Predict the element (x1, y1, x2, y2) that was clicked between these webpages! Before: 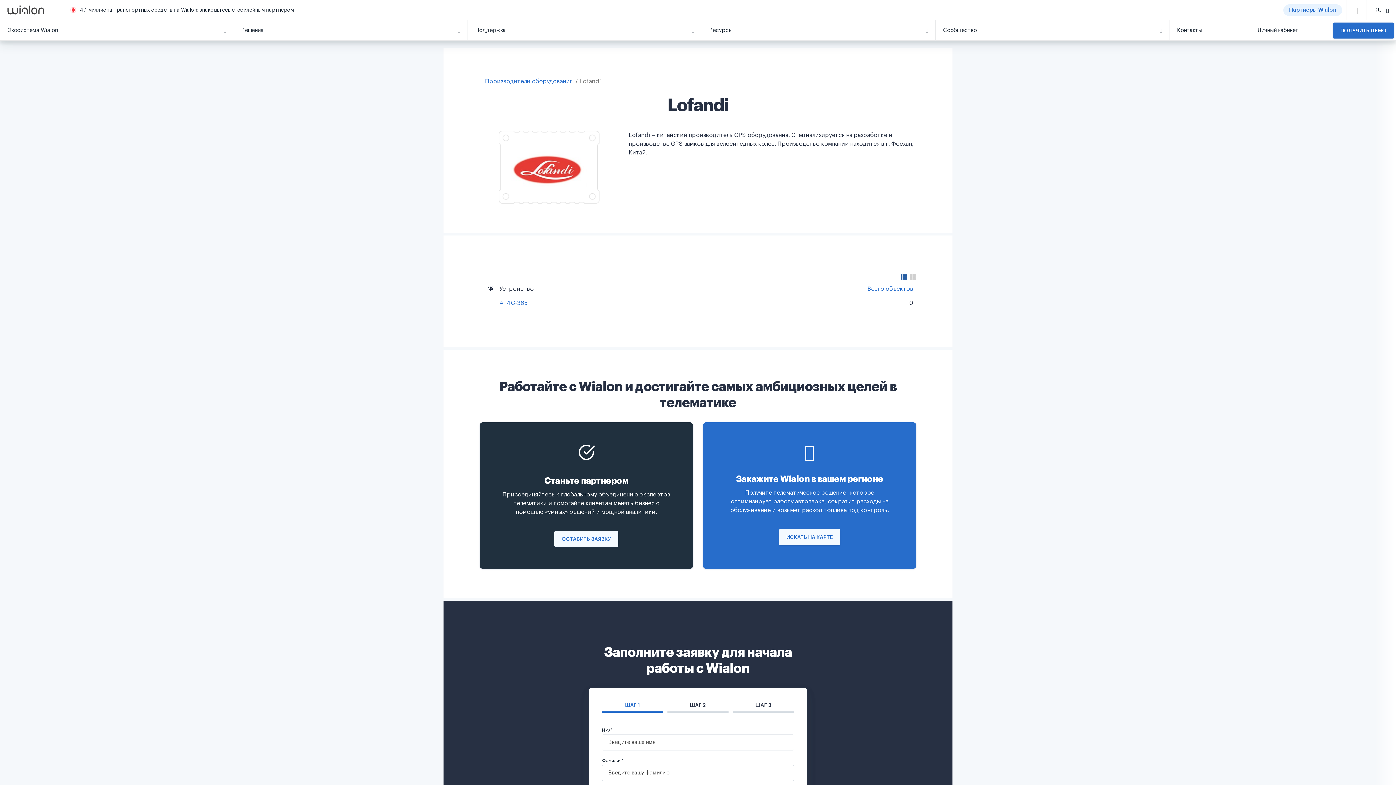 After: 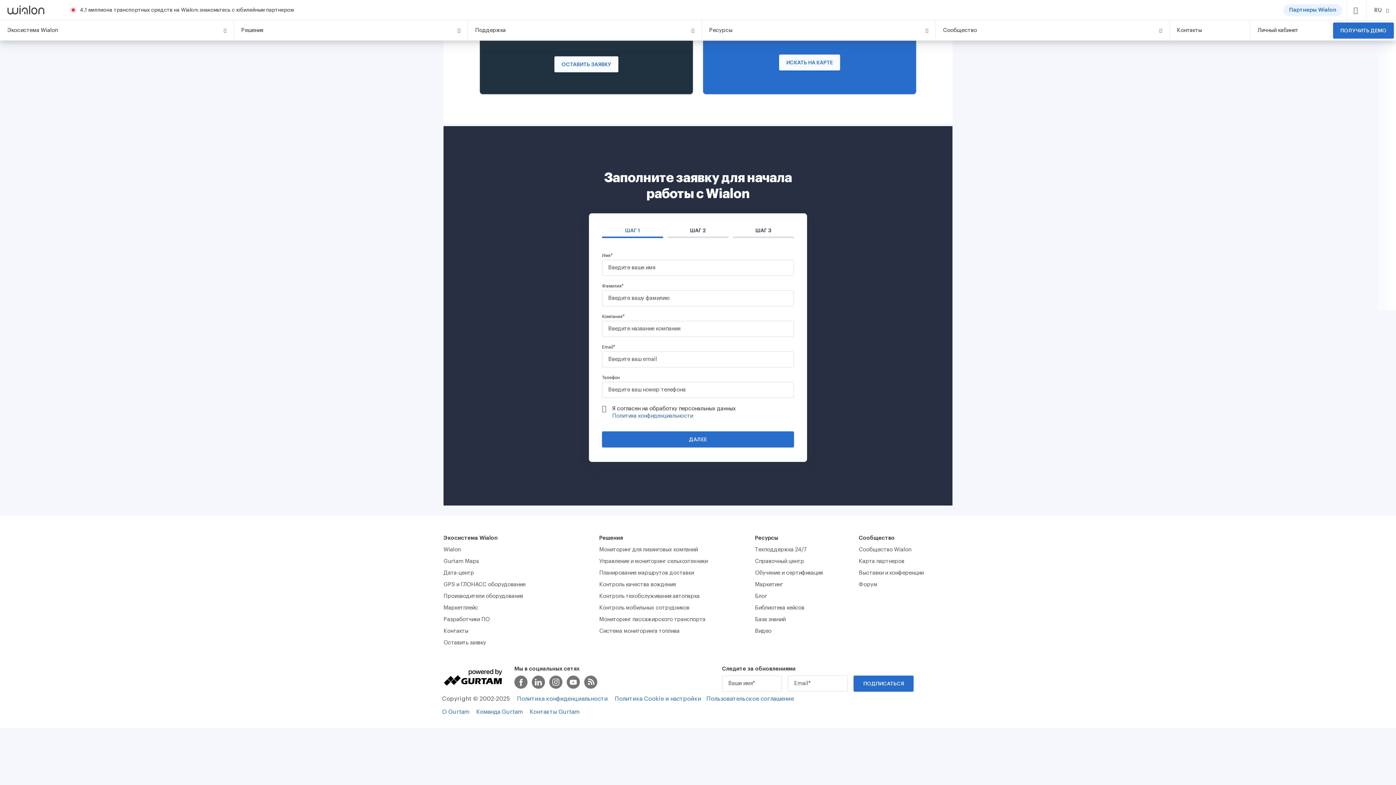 Action: label: ОСТАВИТЬ ЗАЯВКУ bbox: (554, 531, 618, 547)